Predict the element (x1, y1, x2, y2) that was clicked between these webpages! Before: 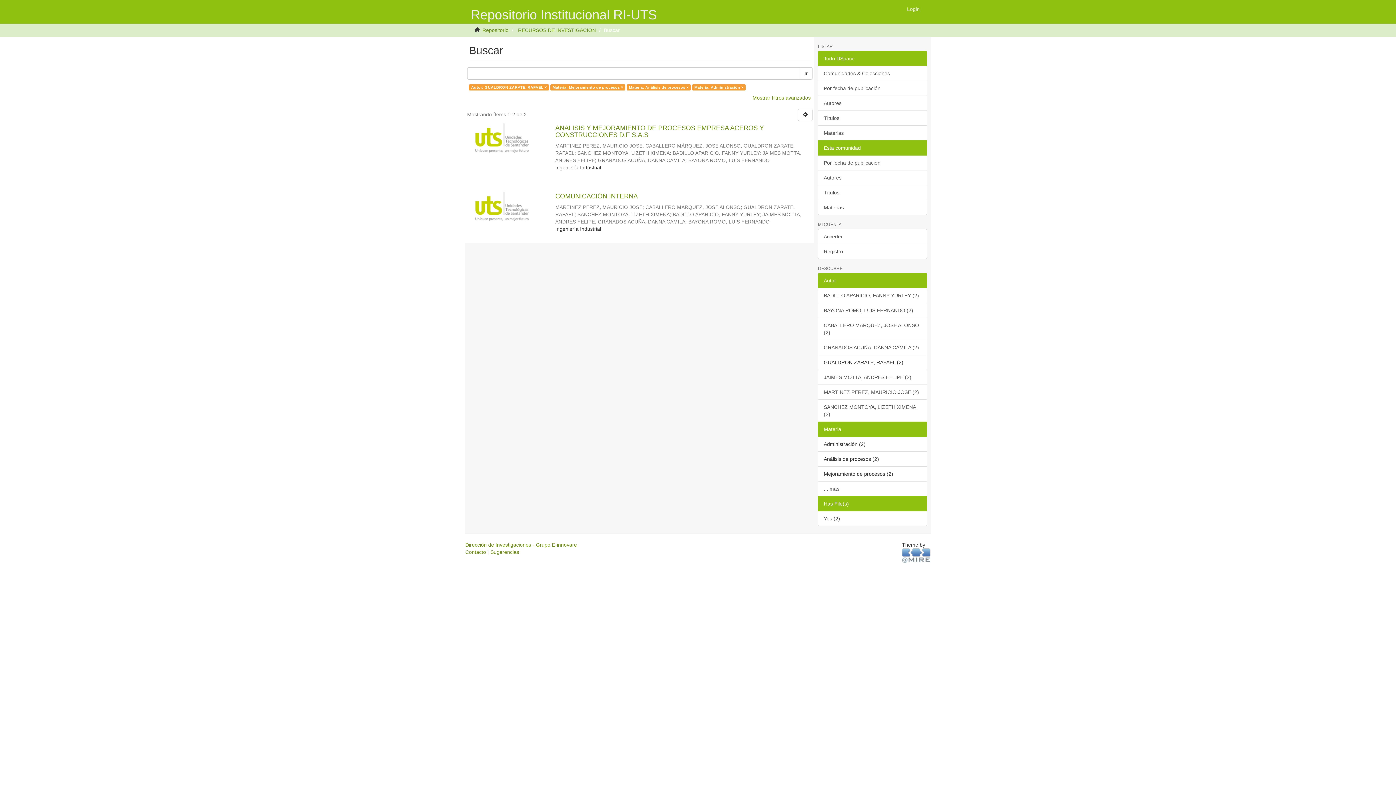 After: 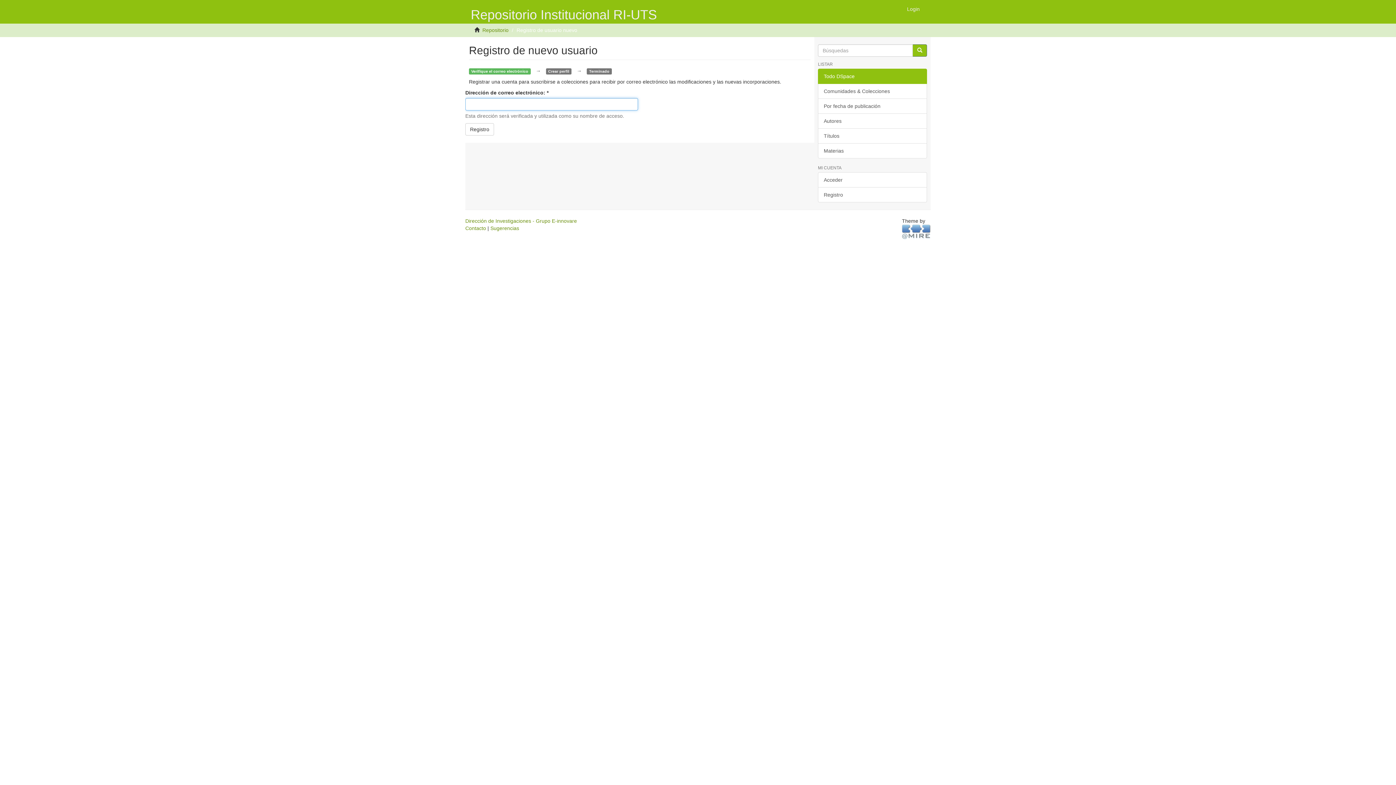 Action: bbox: (818, 244, 927, 259) label: Registro